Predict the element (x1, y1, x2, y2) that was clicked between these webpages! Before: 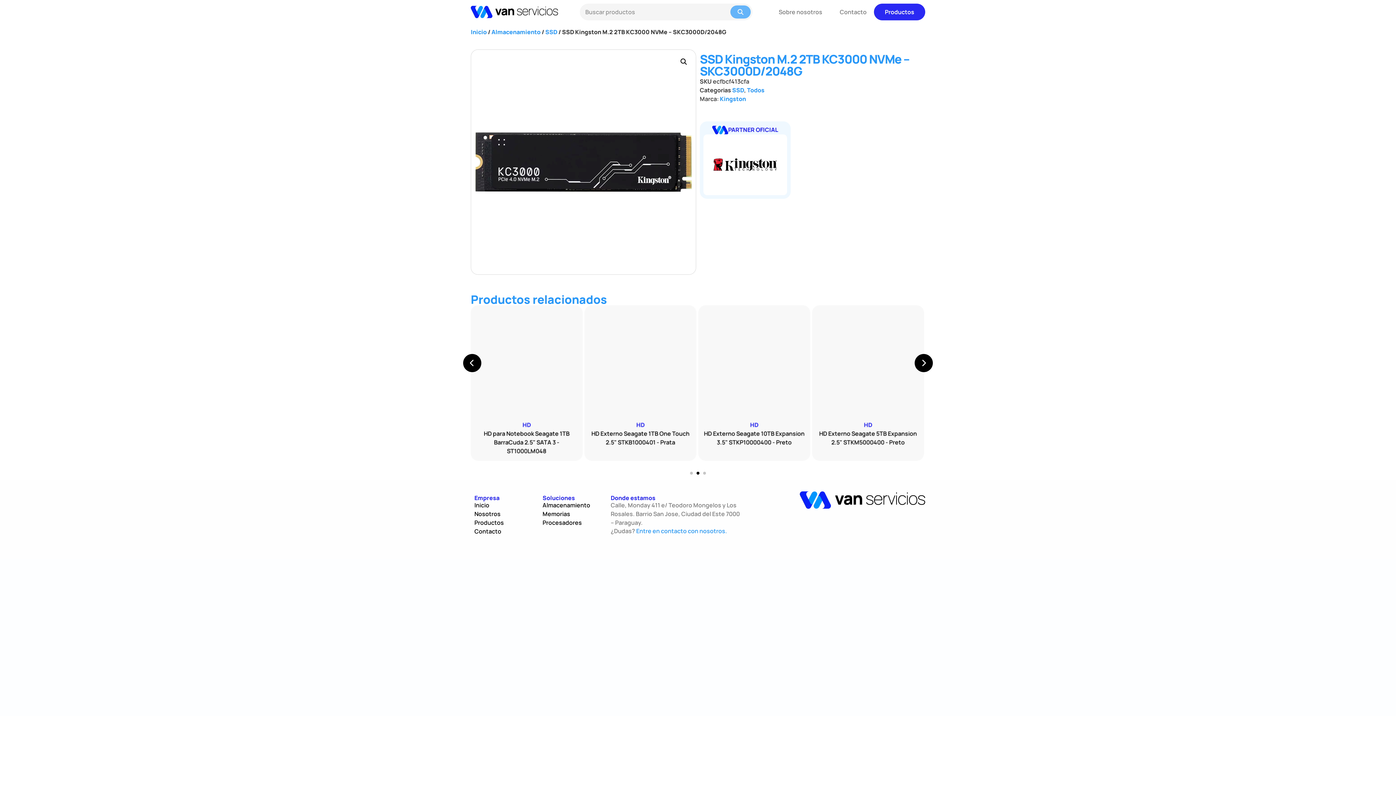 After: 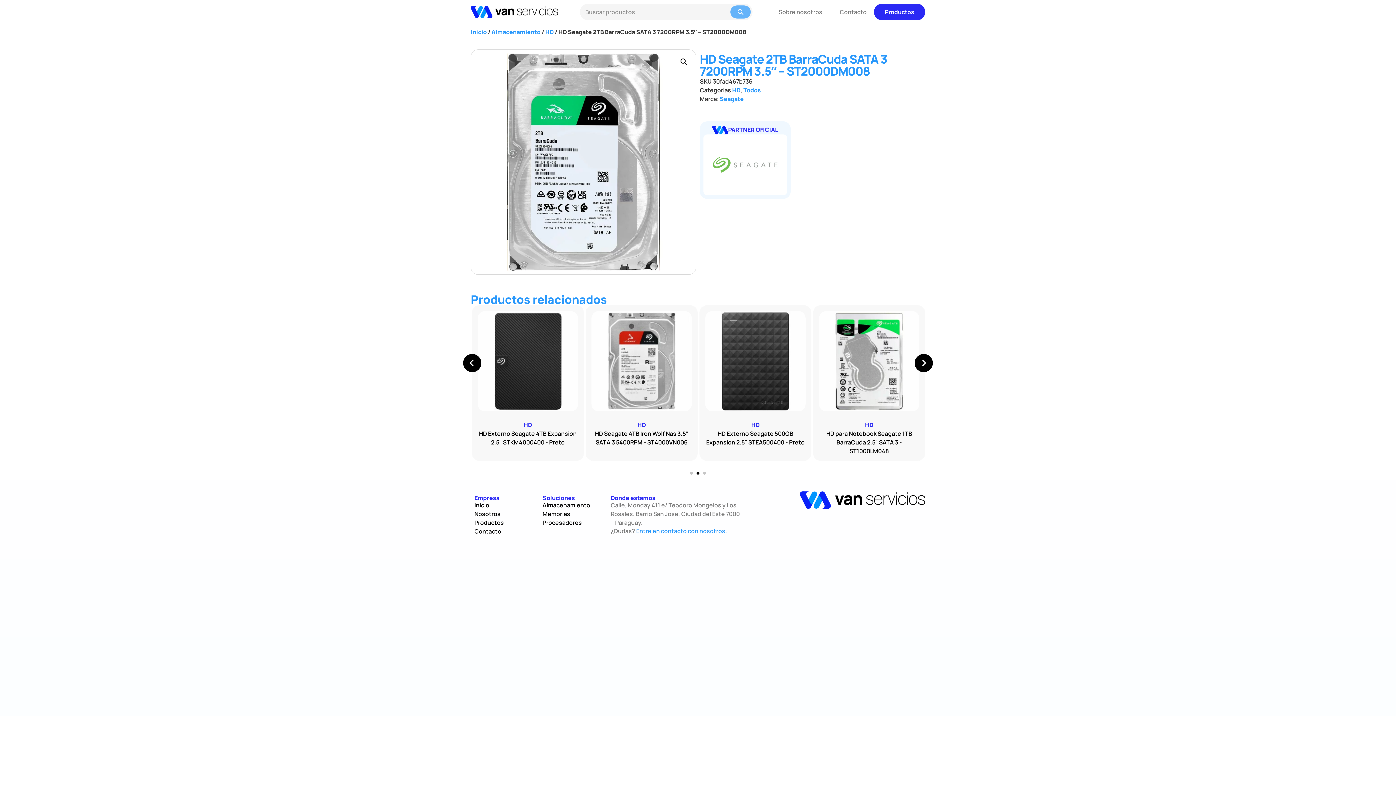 Action: bbox: (472, 305, 583, 417)